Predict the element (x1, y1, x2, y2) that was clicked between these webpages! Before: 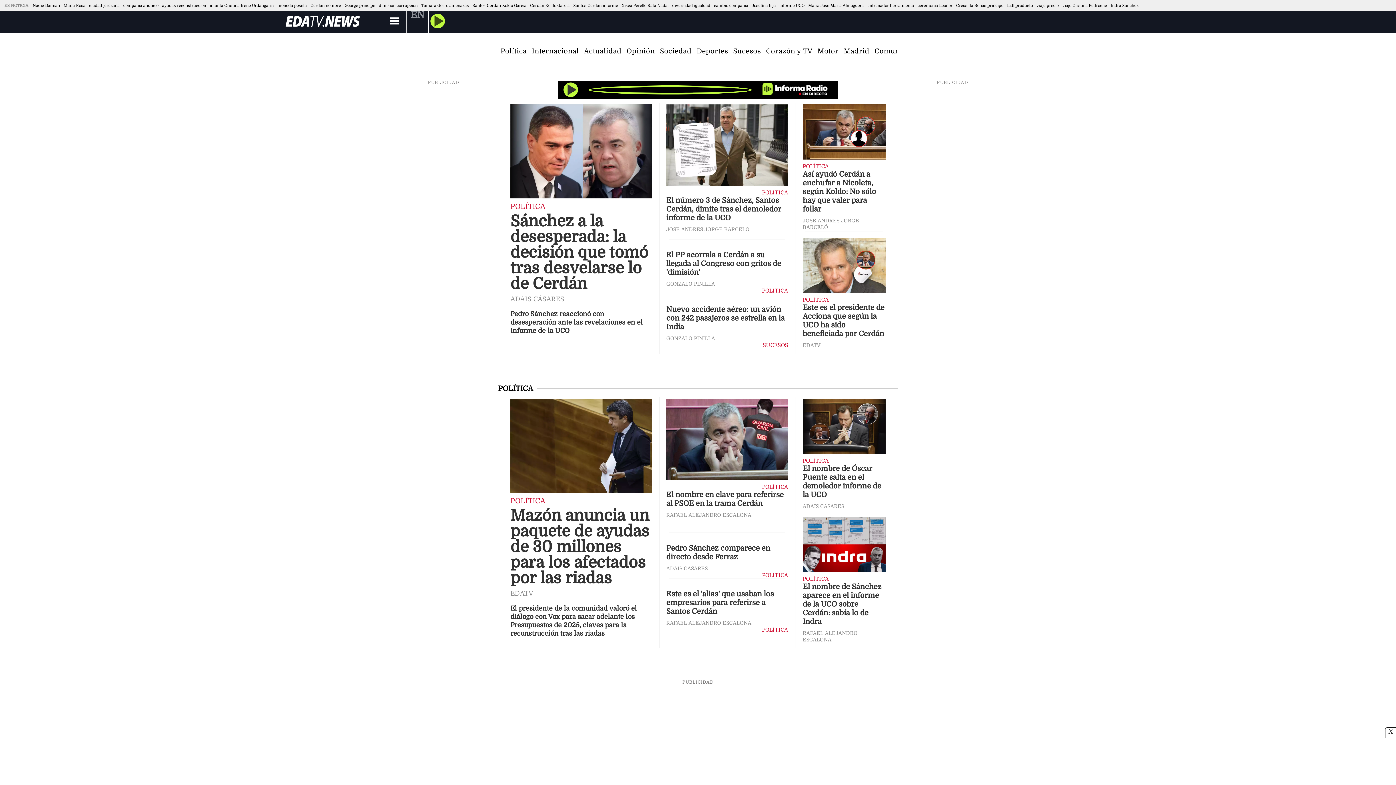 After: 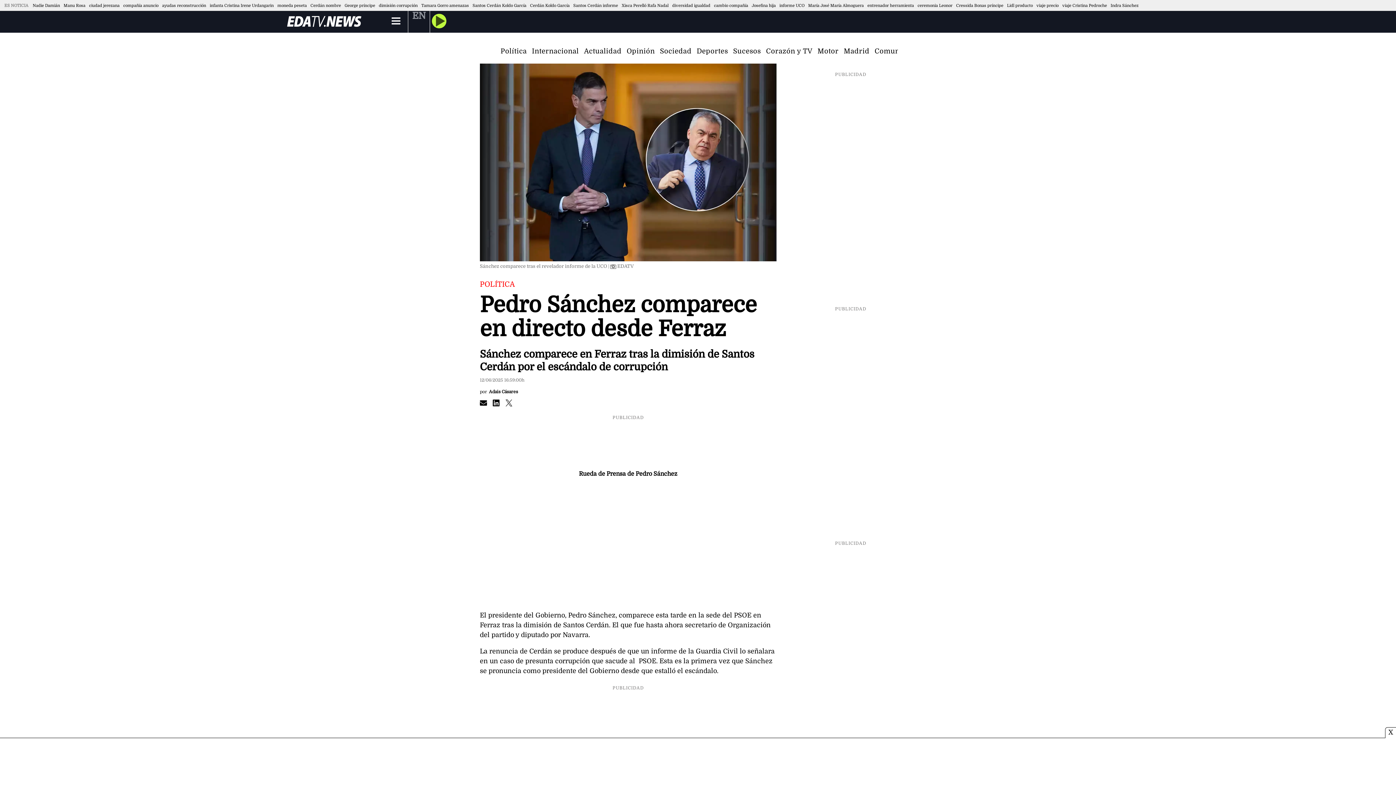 Action: bbox: (378, 3, 417, 7) label: dimisión corrupción